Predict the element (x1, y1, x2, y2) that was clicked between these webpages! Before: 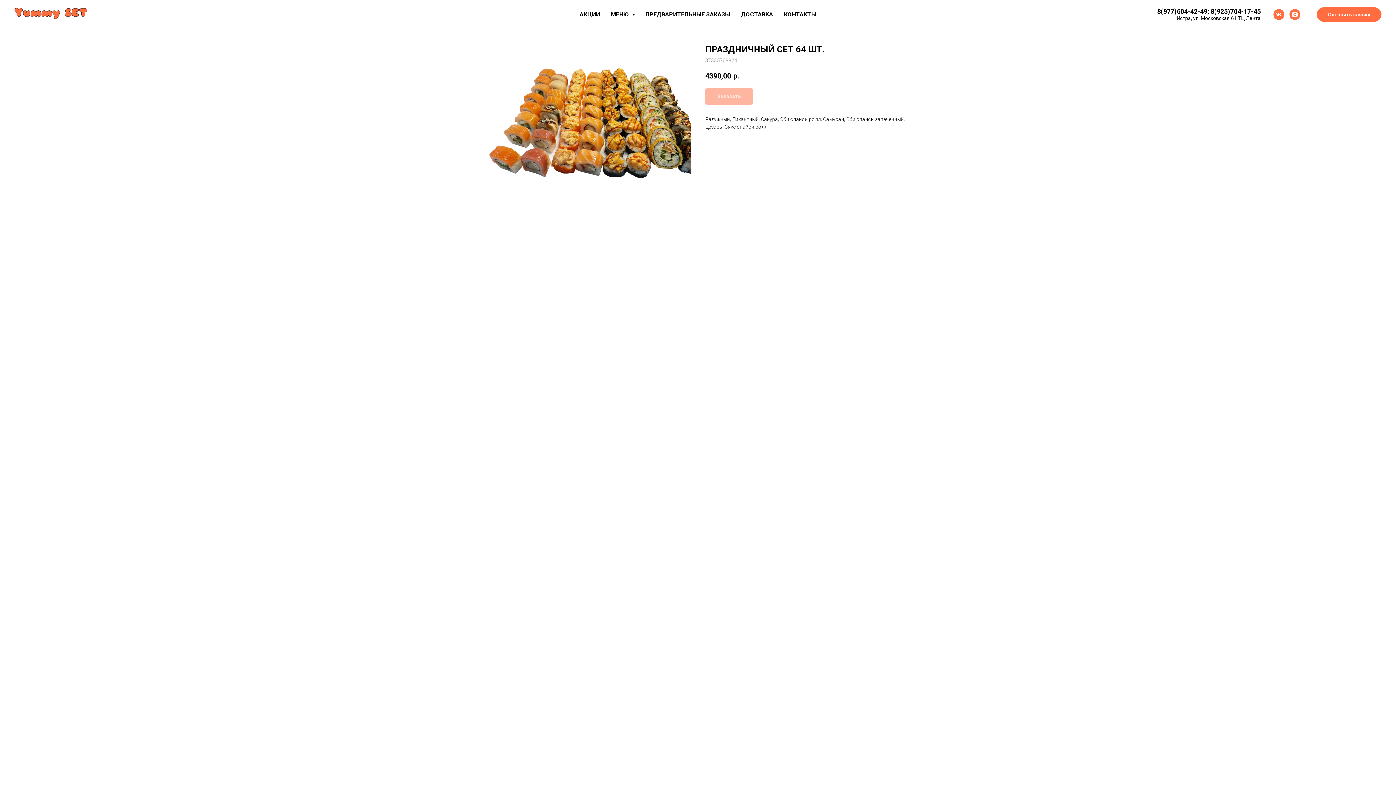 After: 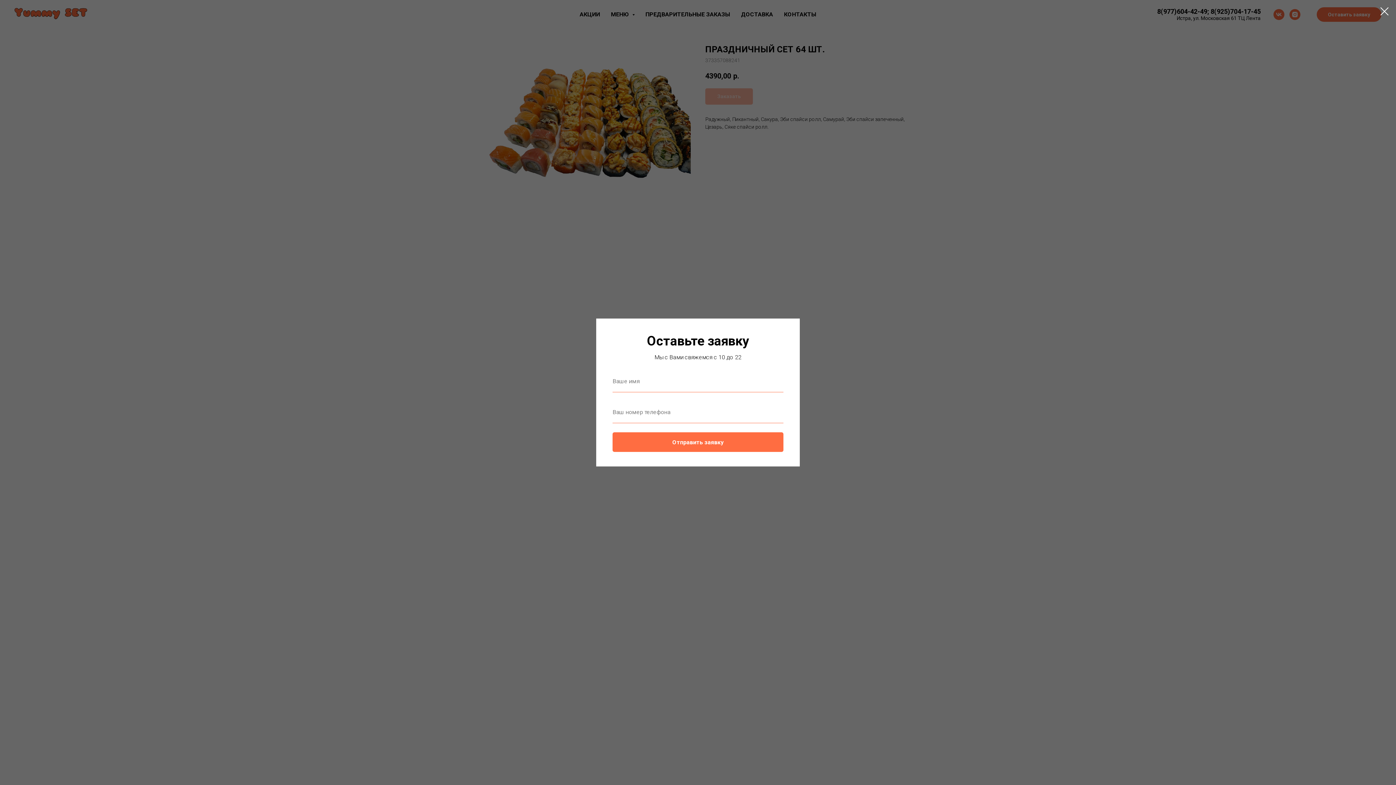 Action: label: Оставить заявку bbox: (1317, 7, 1381, 21)